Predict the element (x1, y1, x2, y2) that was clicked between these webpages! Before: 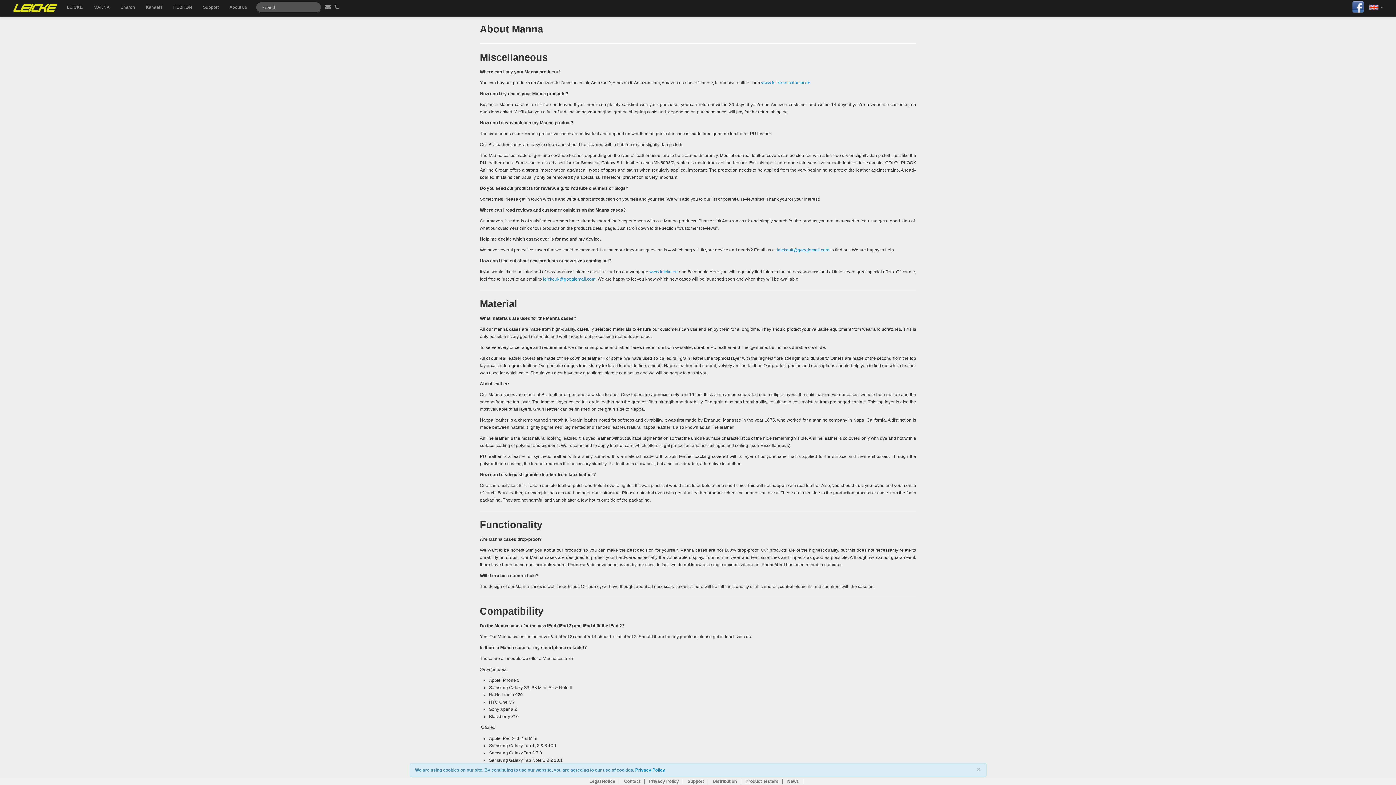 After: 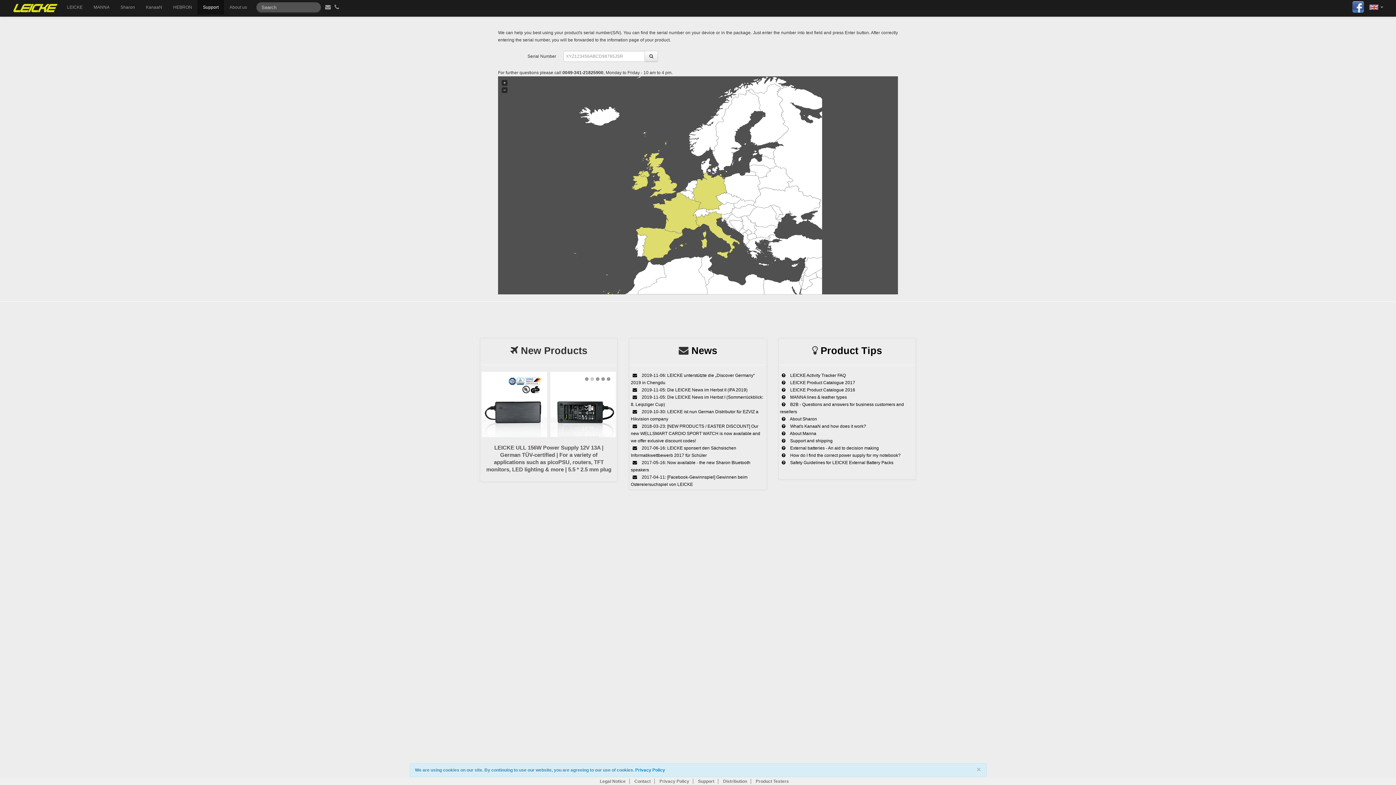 Action: label: Support bbox: (687, 779, 708, 784)